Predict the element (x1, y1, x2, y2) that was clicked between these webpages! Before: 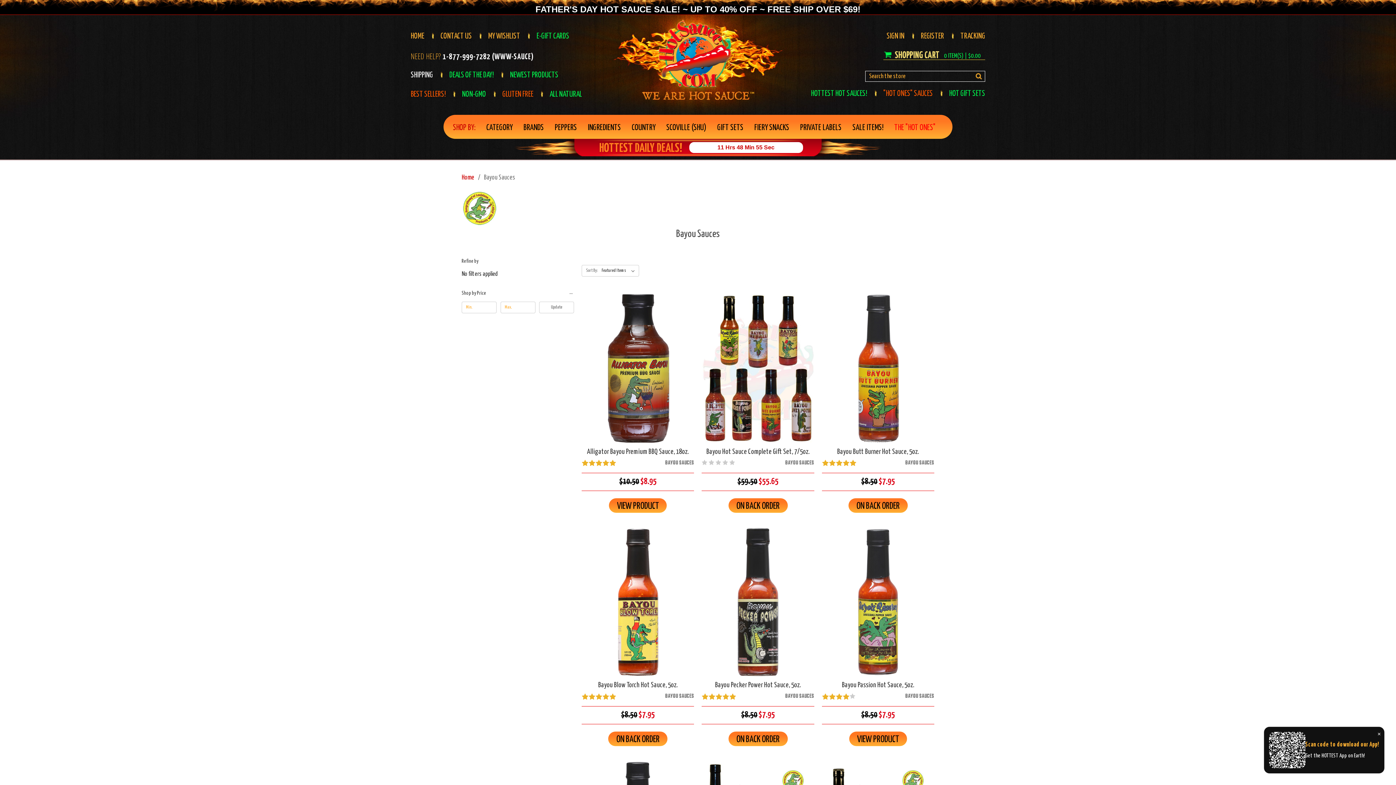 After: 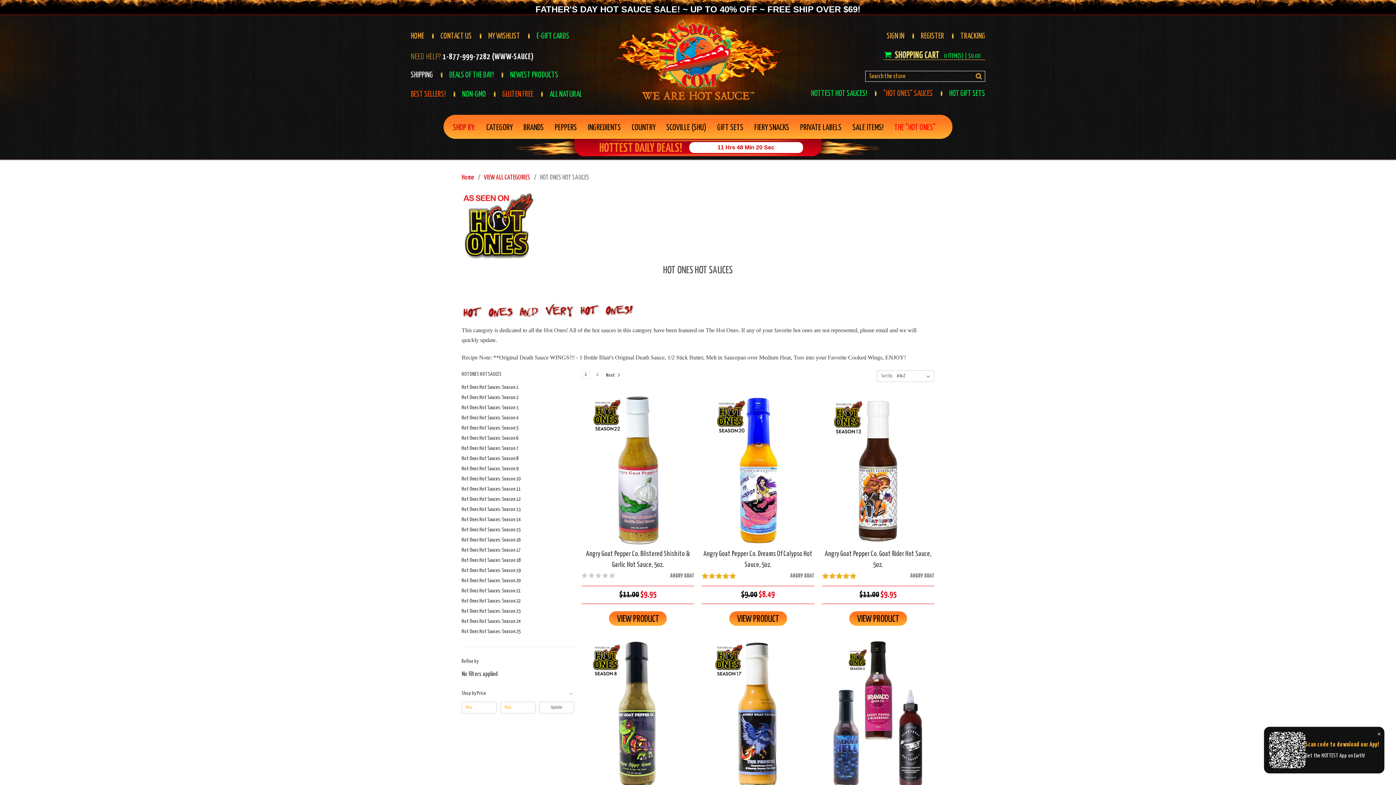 Action: bbox: (883, 89, 933, 97) label: "HOT ONES" SAUCES